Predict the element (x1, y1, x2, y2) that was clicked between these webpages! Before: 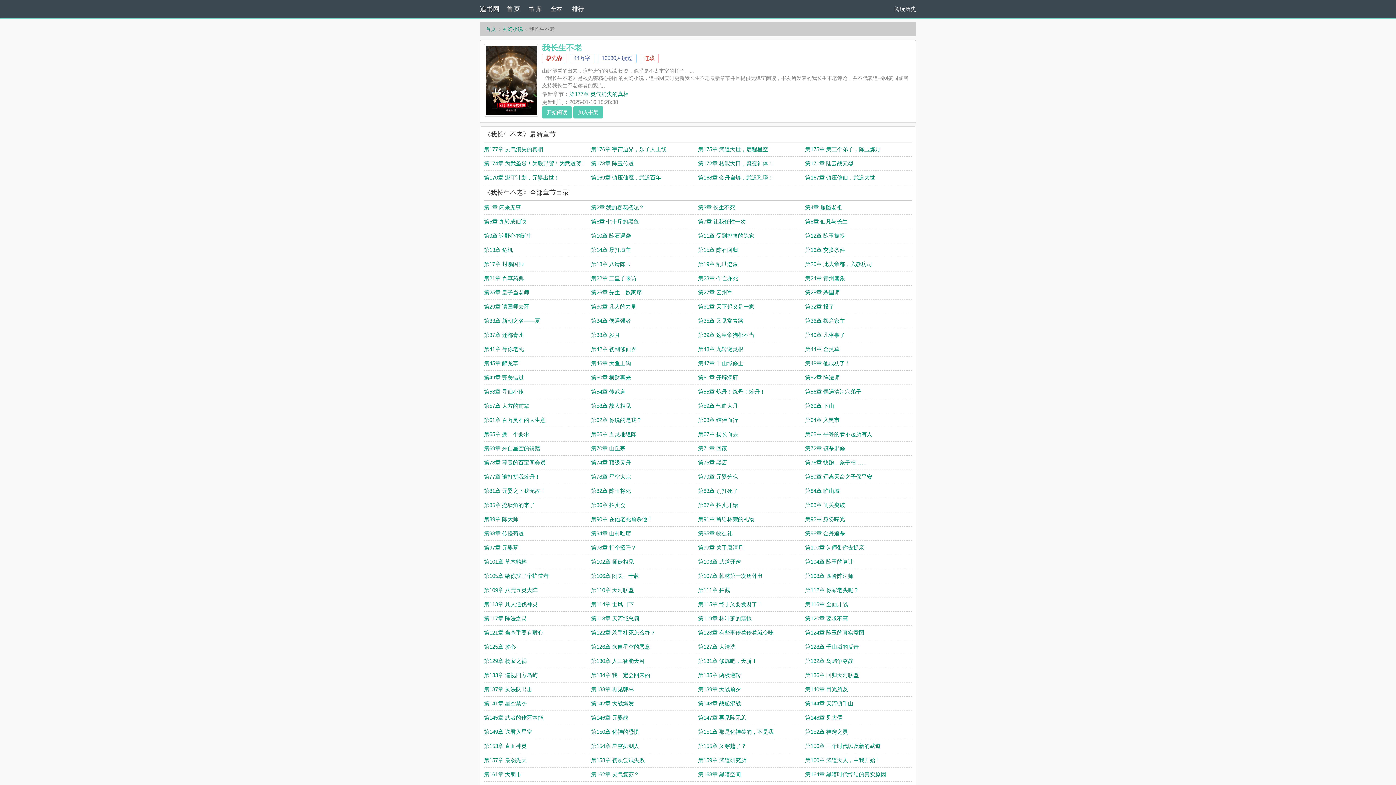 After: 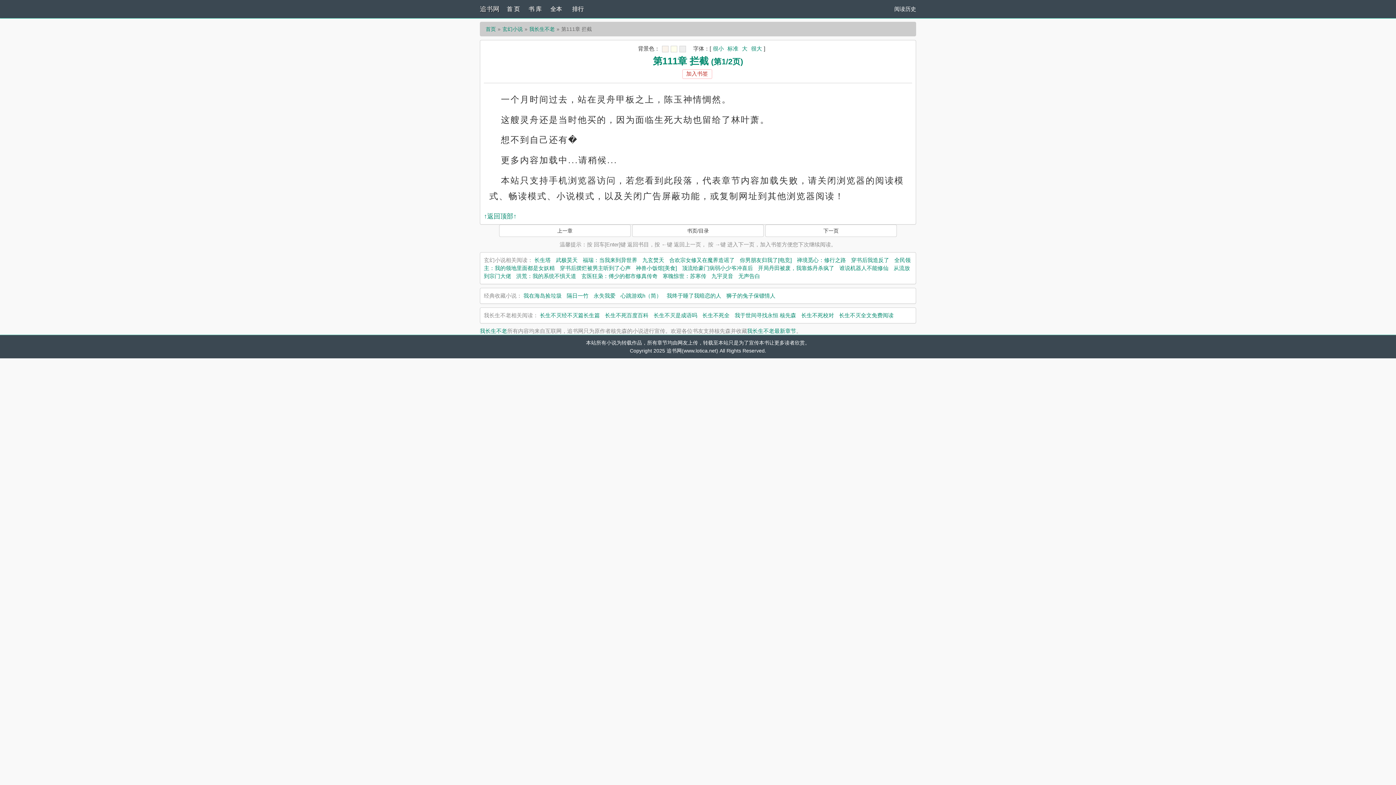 Action: bbox: (698, 587, 730, 593) label: 第111章 拦截